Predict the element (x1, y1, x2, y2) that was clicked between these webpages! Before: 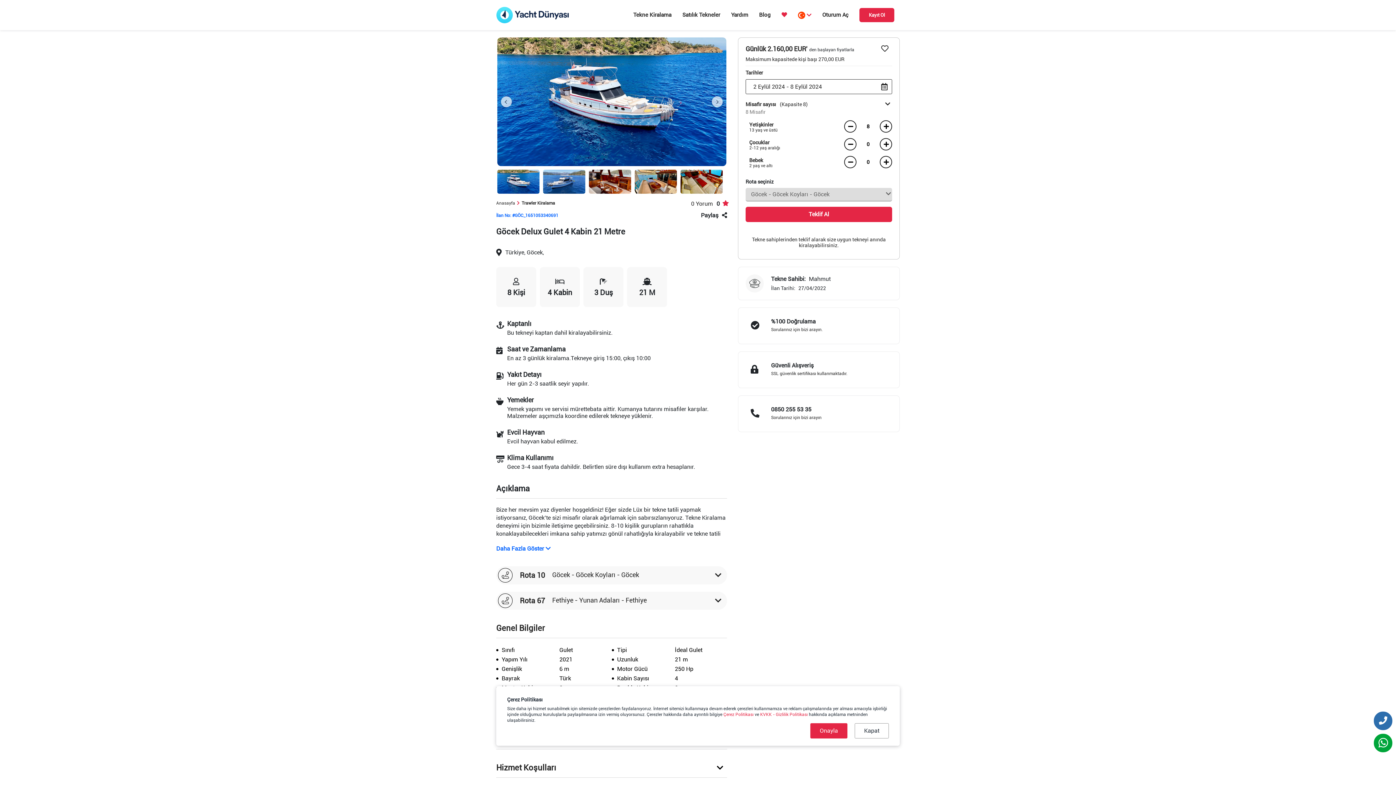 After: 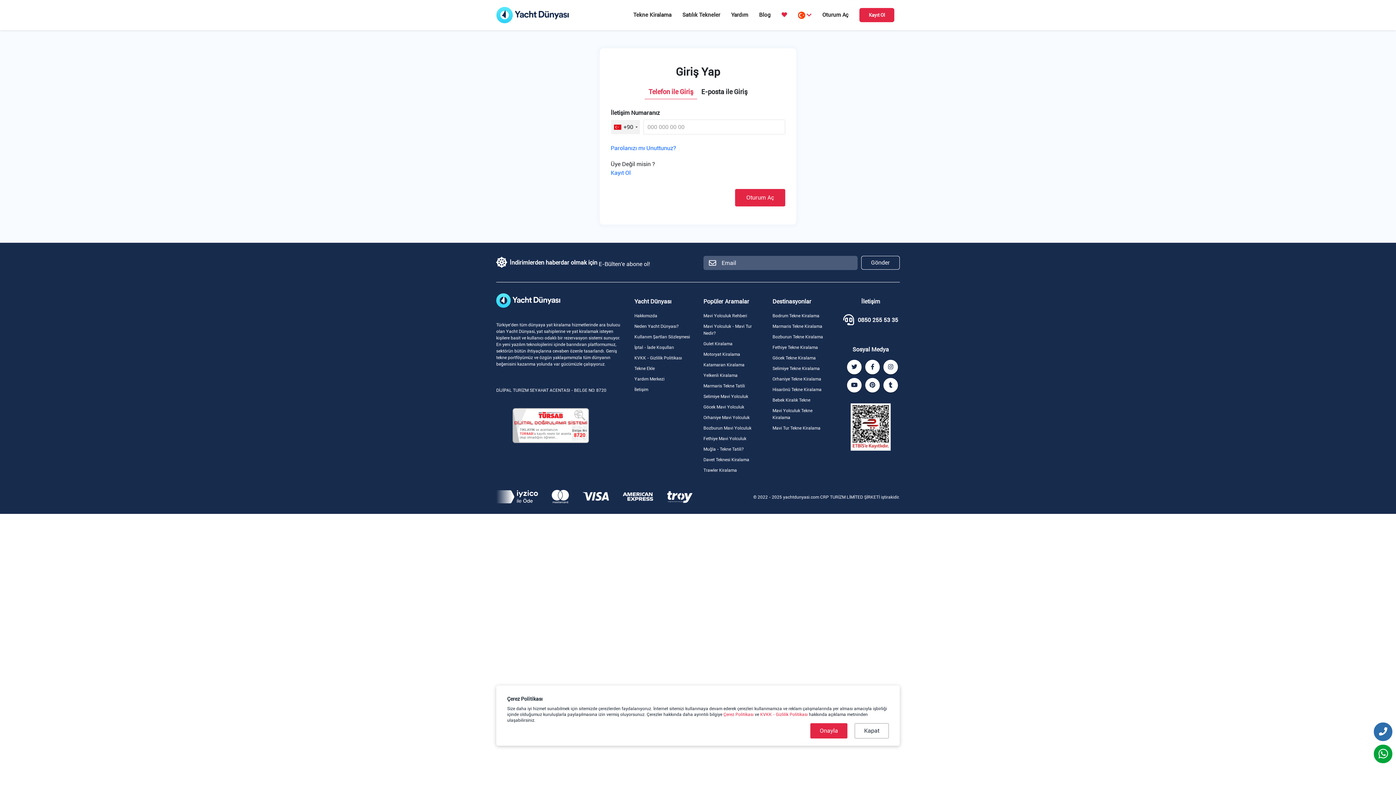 Action: bbox: (781, 12, 787, 17)